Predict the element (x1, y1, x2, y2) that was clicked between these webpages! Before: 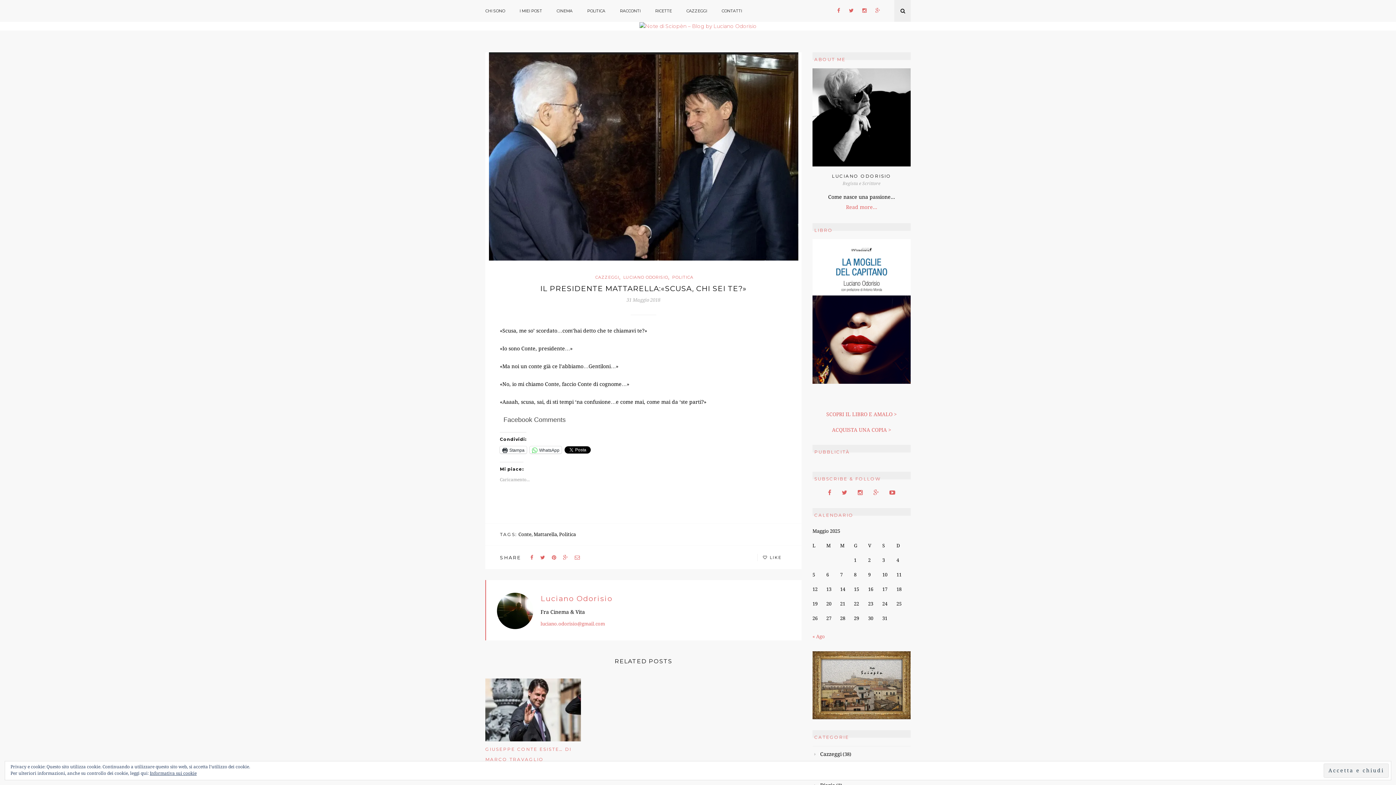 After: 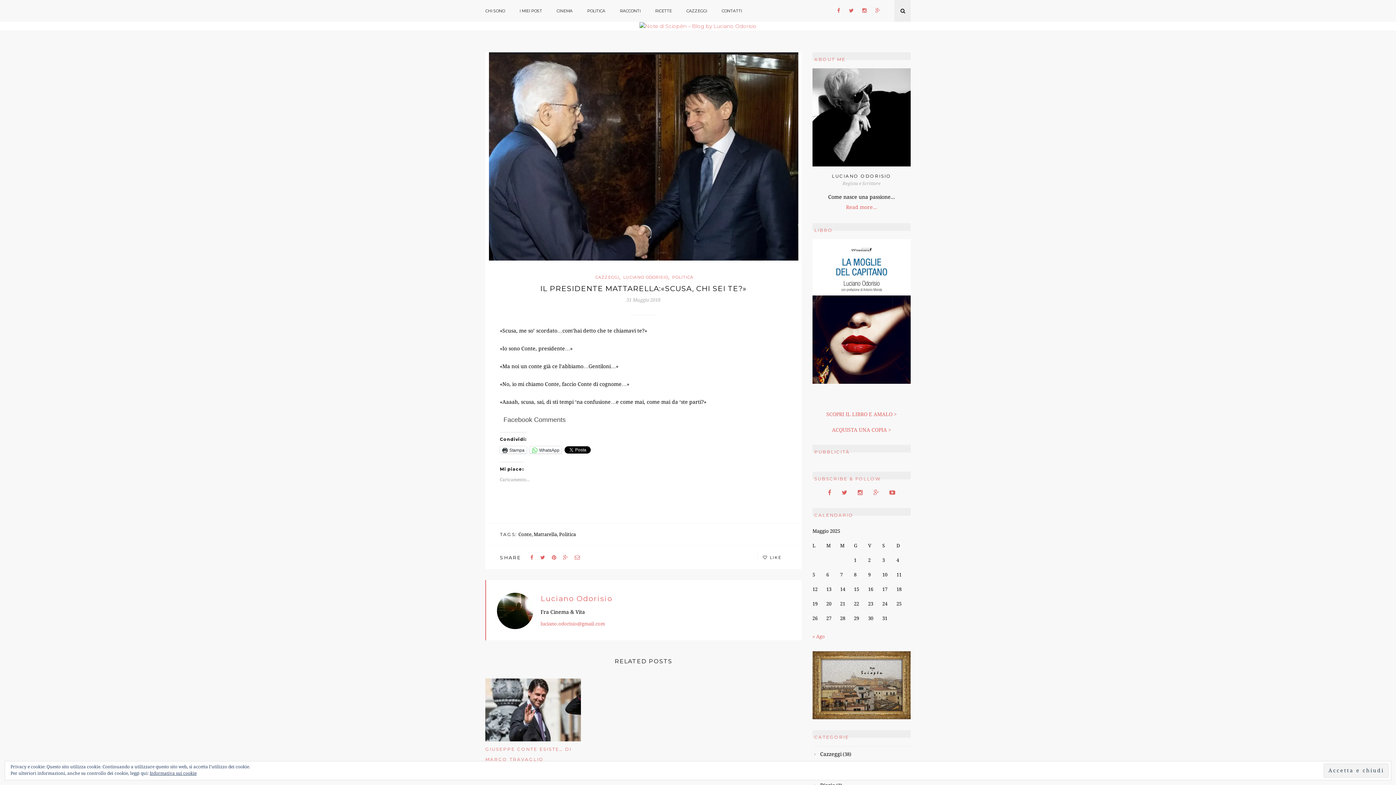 Action: bbox: (572, 555, 582, 560)